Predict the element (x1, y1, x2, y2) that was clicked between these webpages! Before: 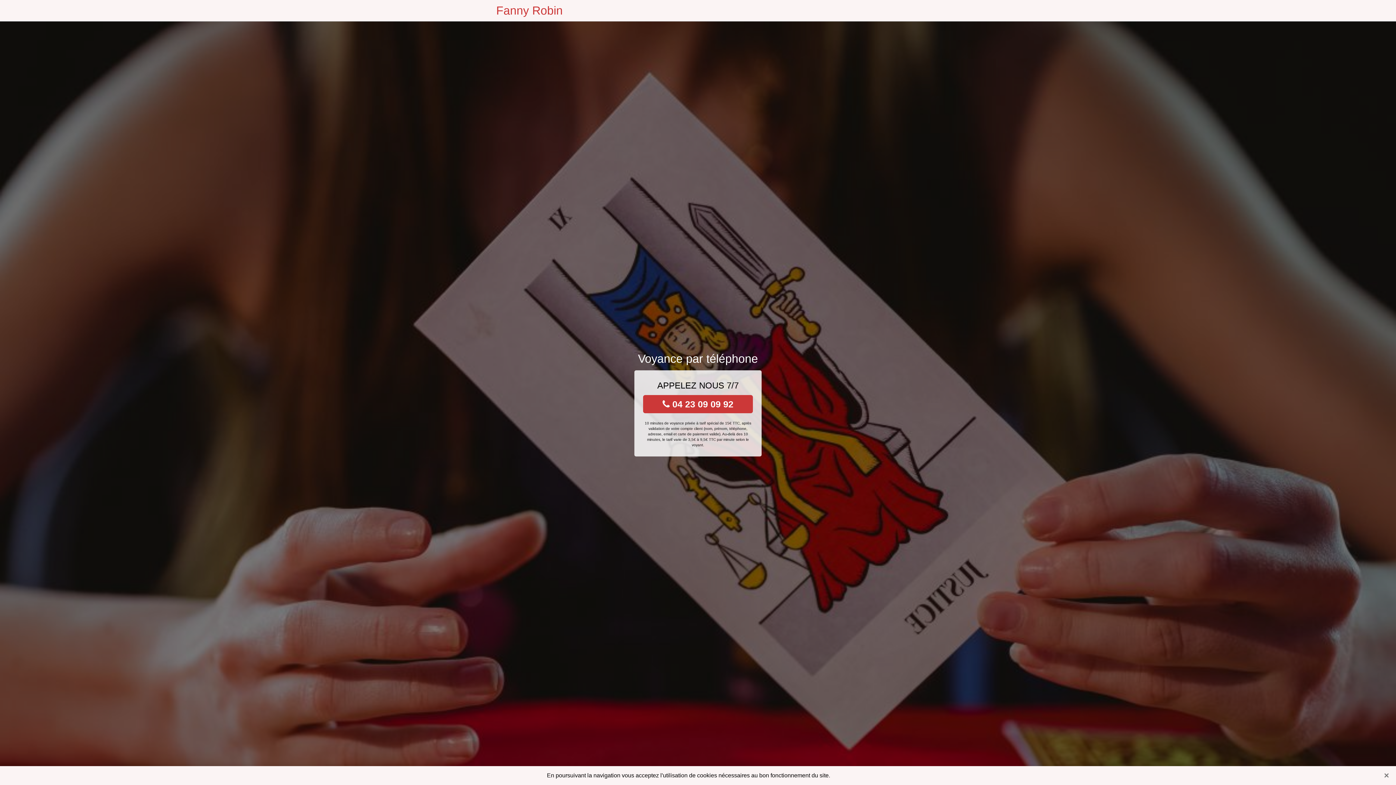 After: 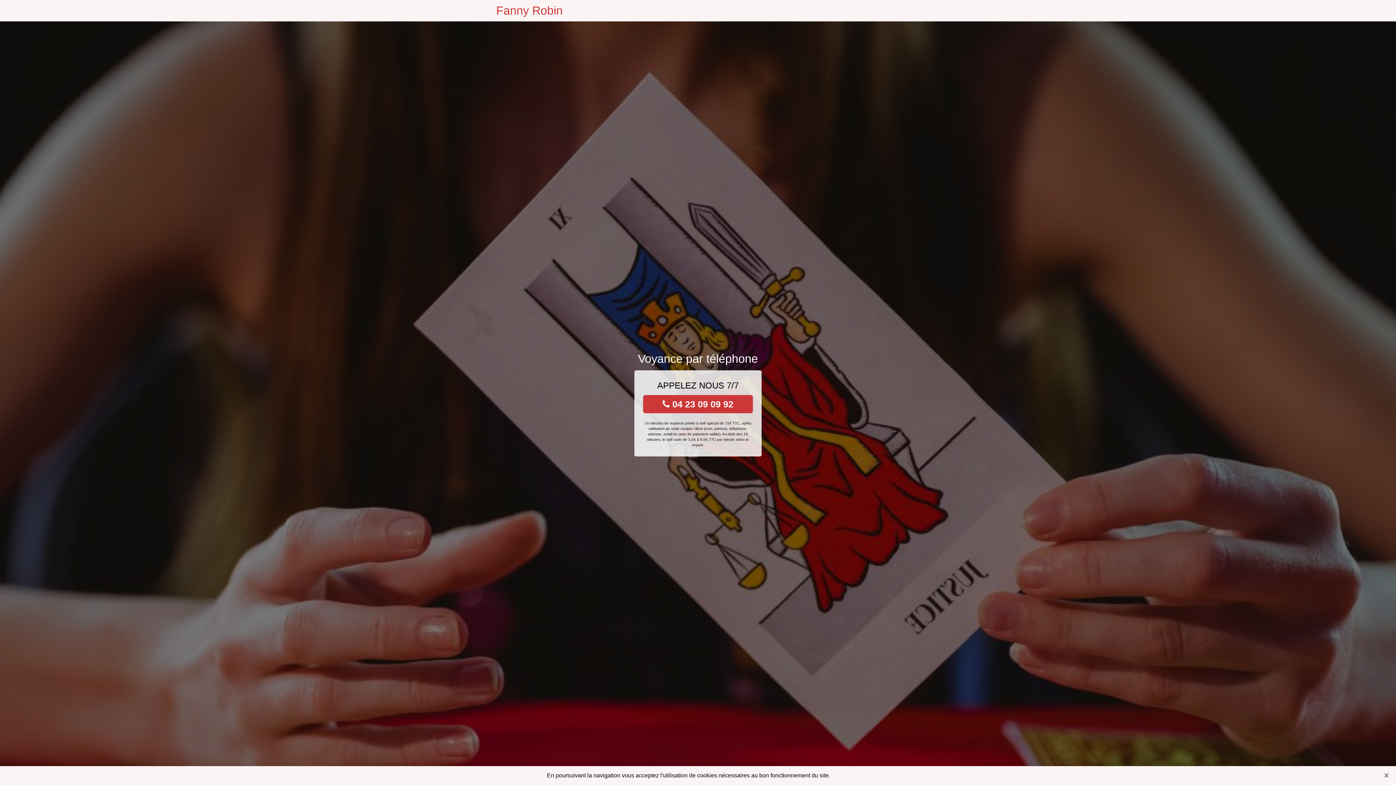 Action: label:  04 23 09 09 92 bbox: (643, 395, 753, 413)